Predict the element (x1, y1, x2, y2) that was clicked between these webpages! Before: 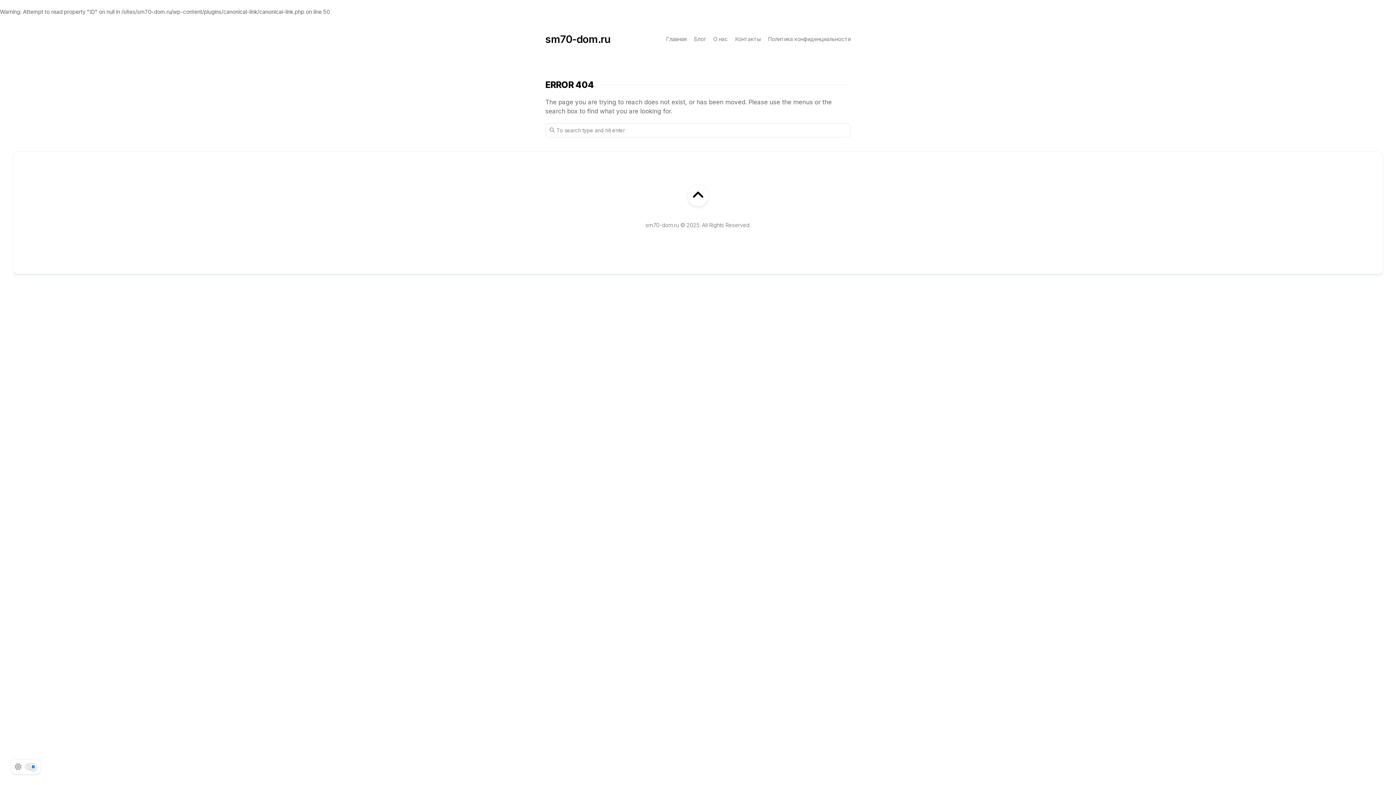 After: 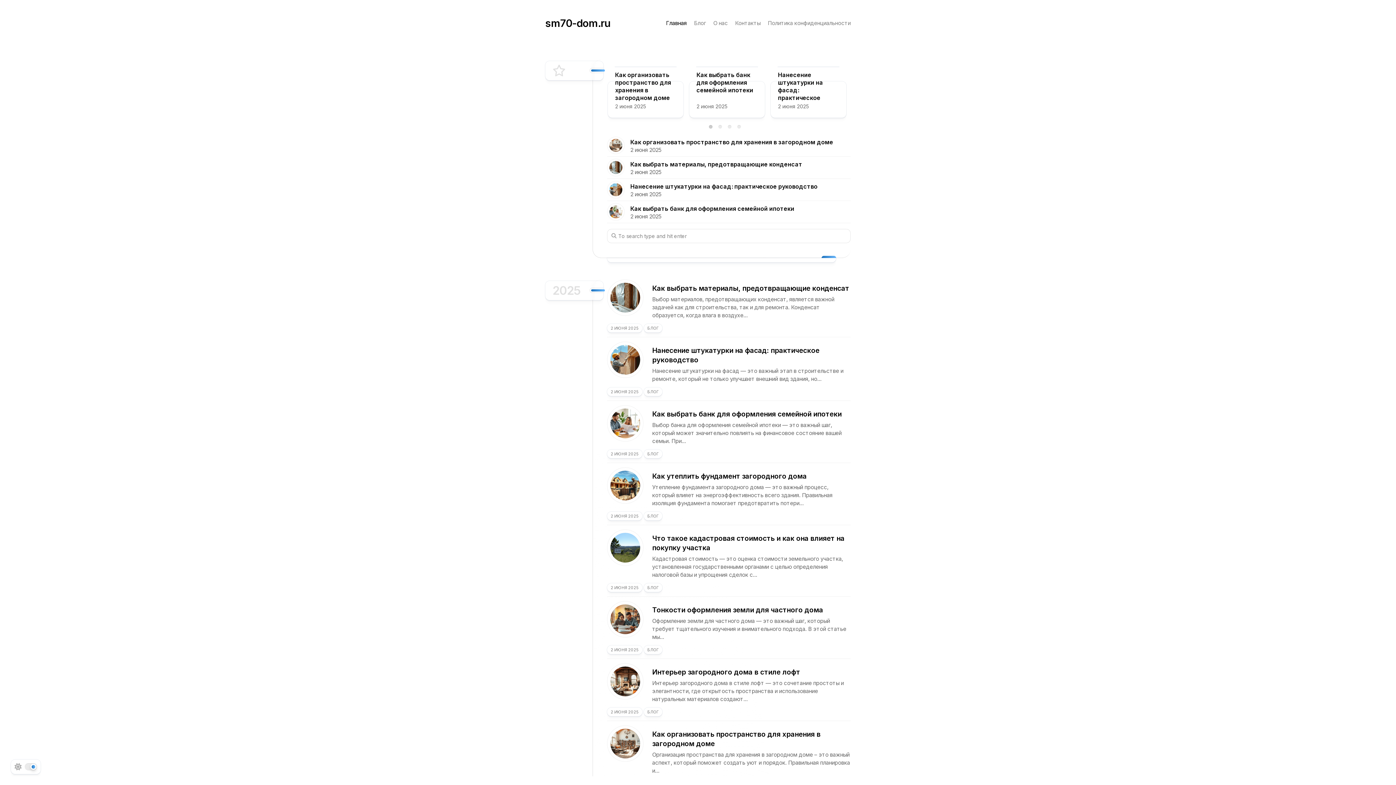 Action: bbox: (666, 35, 686, 42) label: Главная